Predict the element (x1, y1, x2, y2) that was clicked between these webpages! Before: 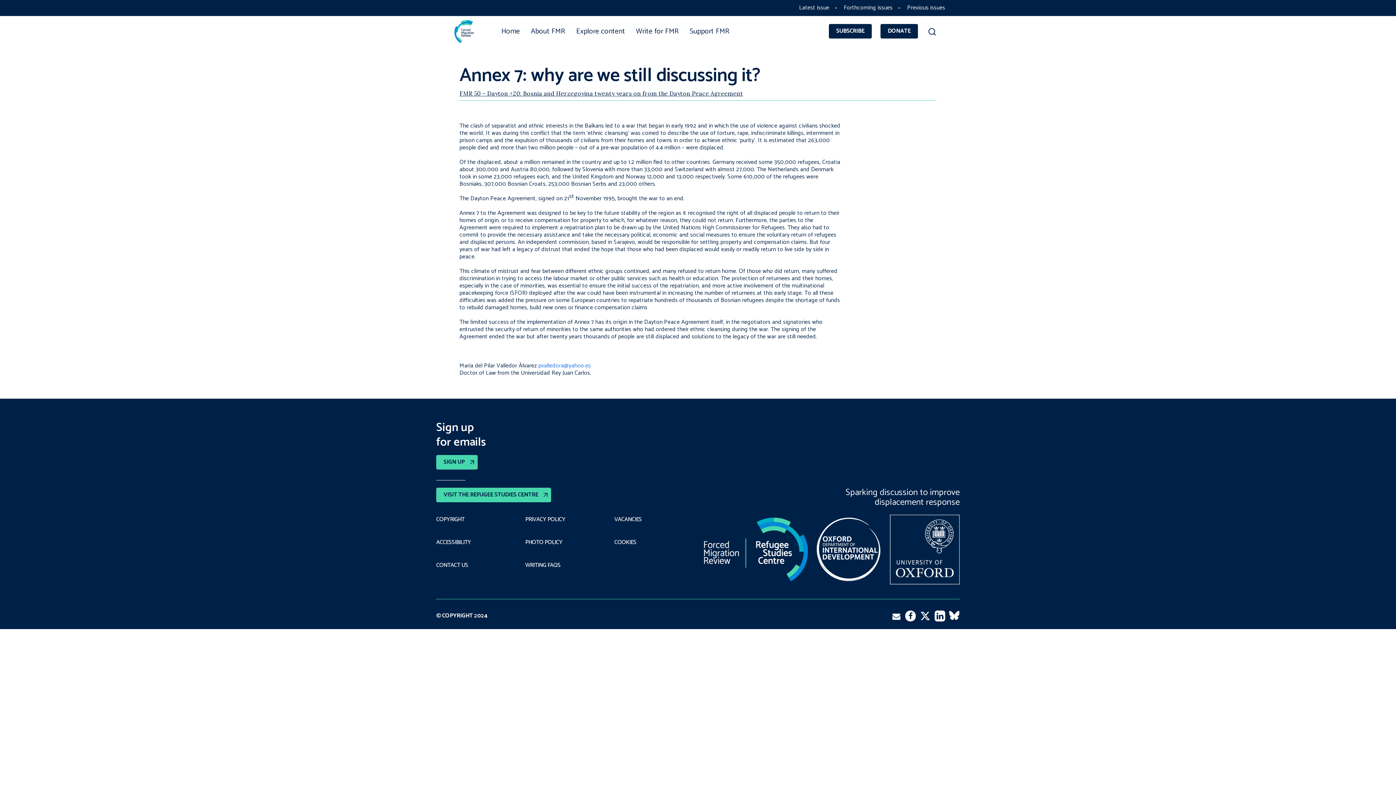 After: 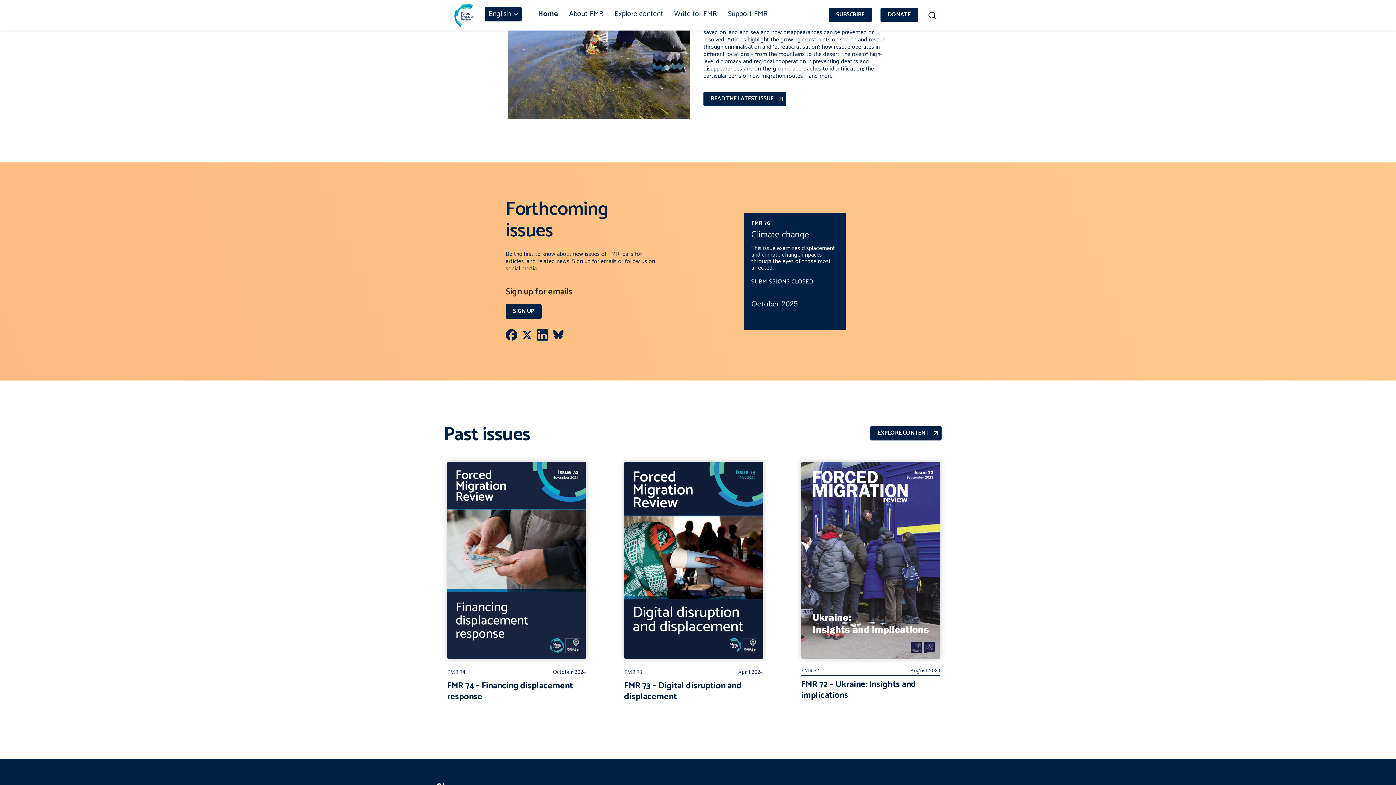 Action: label: Forthcoming issues bbox: (844, 2, 892, 12)